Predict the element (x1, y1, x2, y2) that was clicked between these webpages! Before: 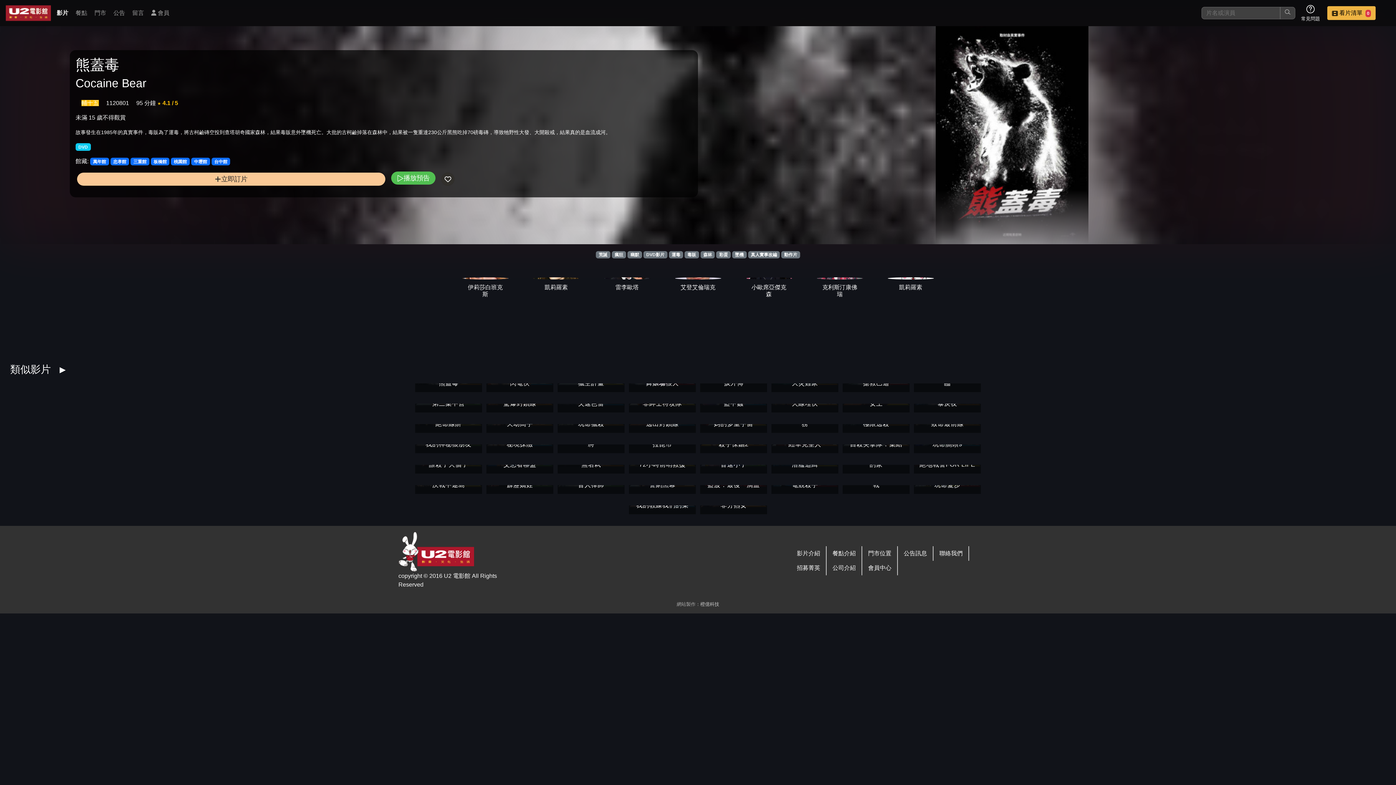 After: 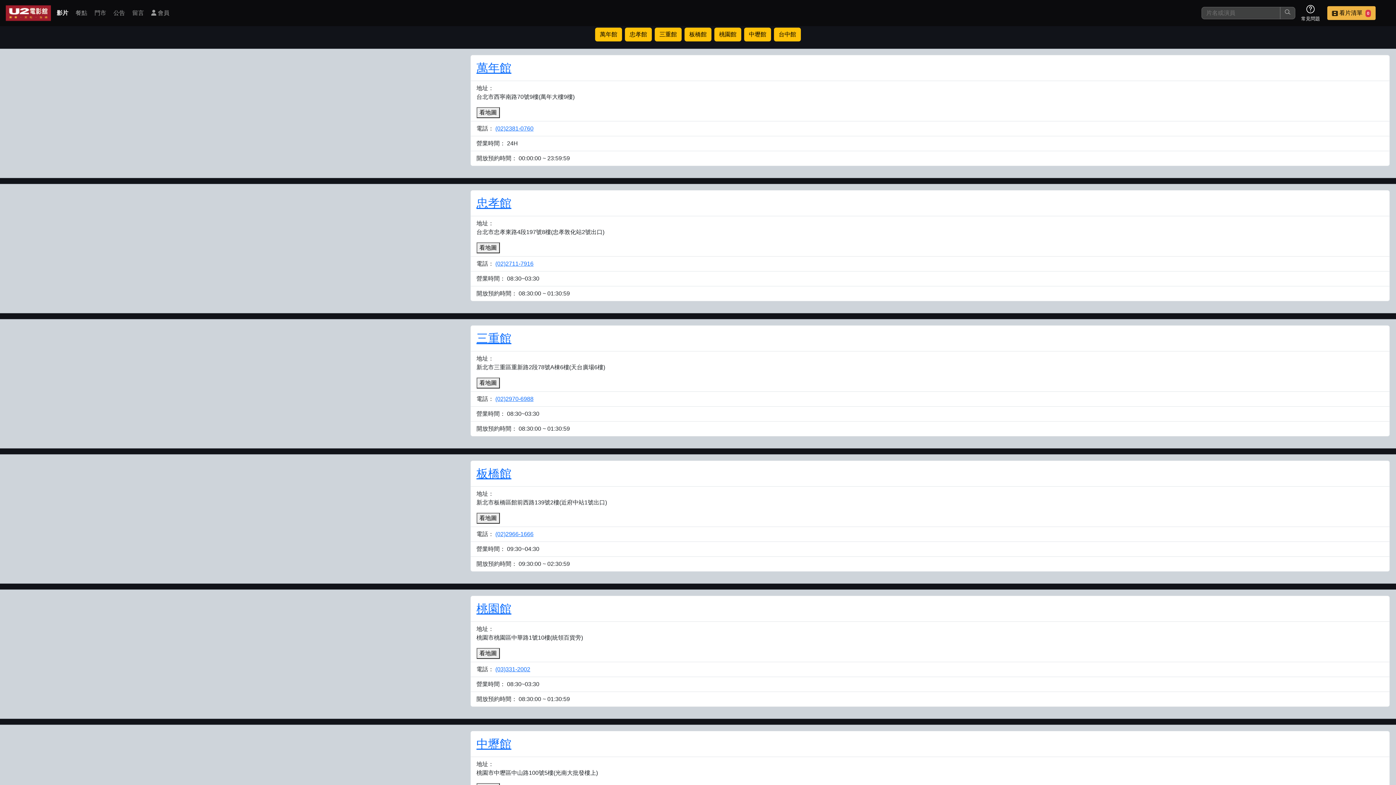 Action: label: 門市 bbox: (94, 8, 106, 17)